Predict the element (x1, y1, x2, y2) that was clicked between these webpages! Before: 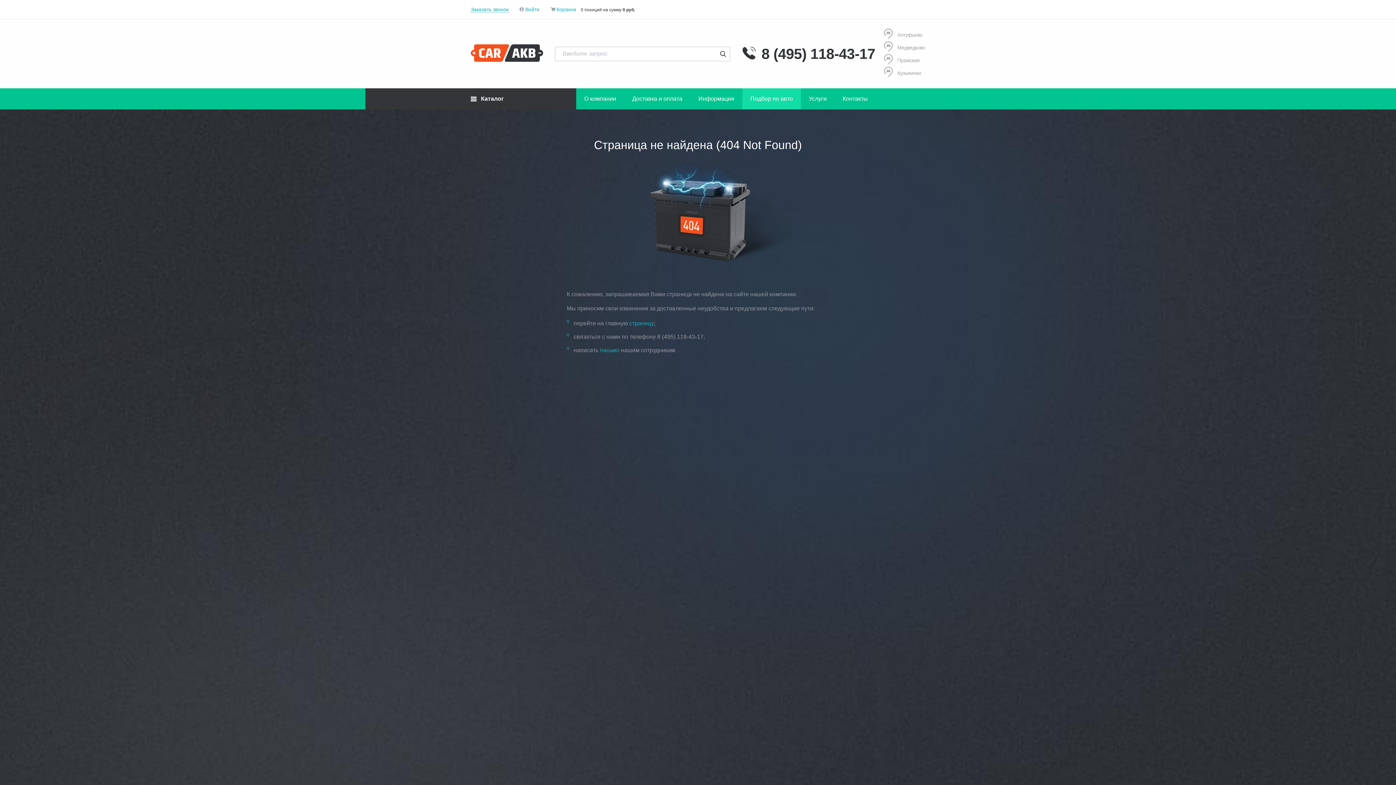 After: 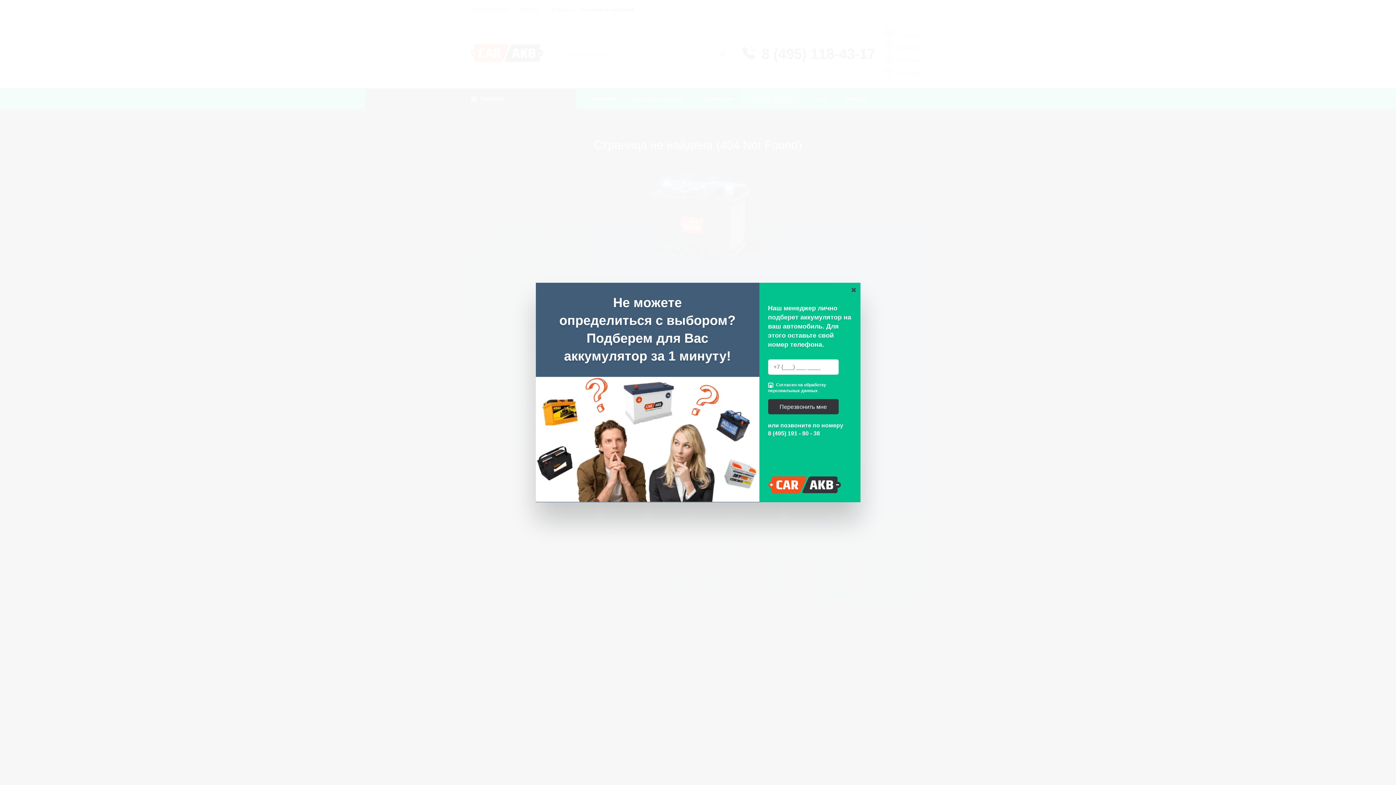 Action: label: Информация bbox: (690, 88, 742, 109)